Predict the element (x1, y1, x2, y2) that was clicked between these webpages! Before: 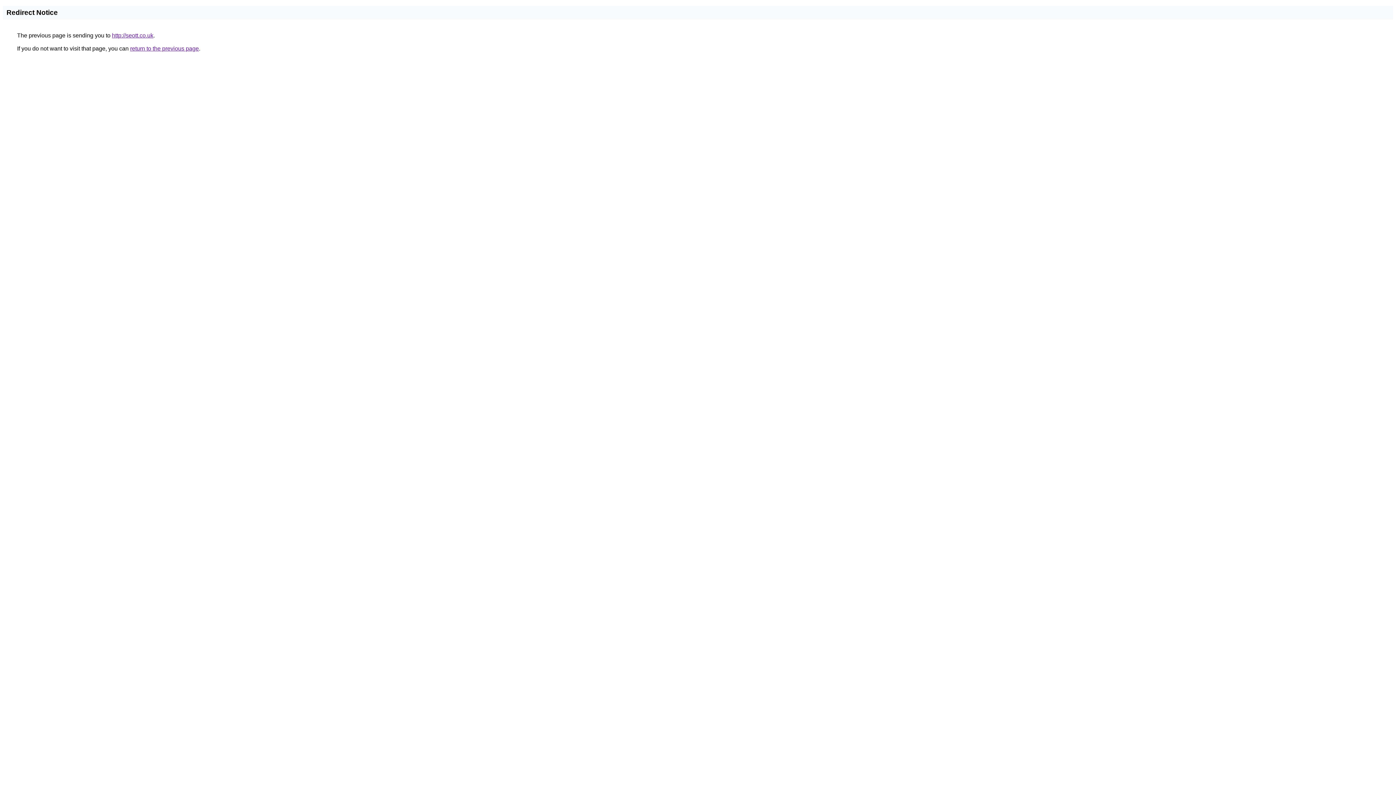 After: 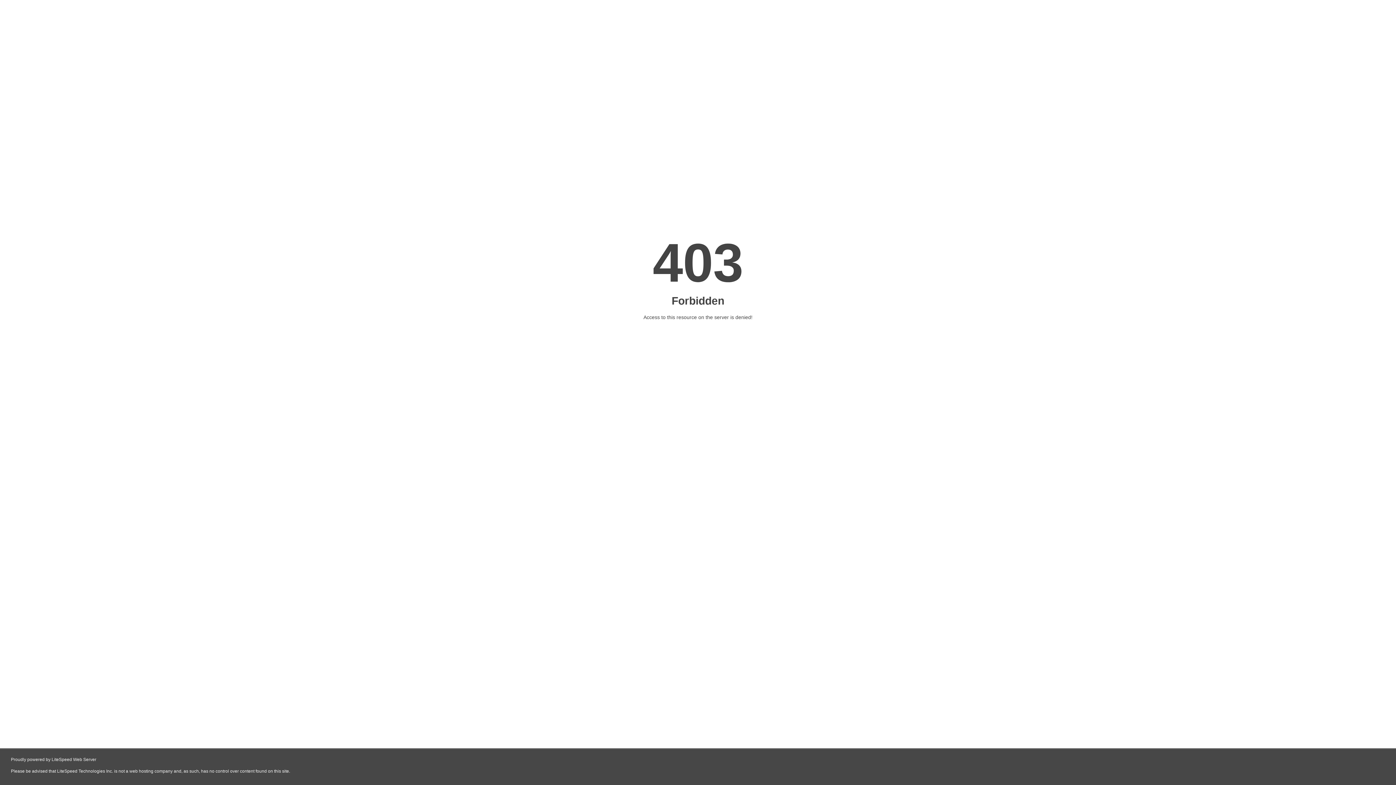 Action: bbox: (112, 32, 153, 38) label: http://seott.co.uk